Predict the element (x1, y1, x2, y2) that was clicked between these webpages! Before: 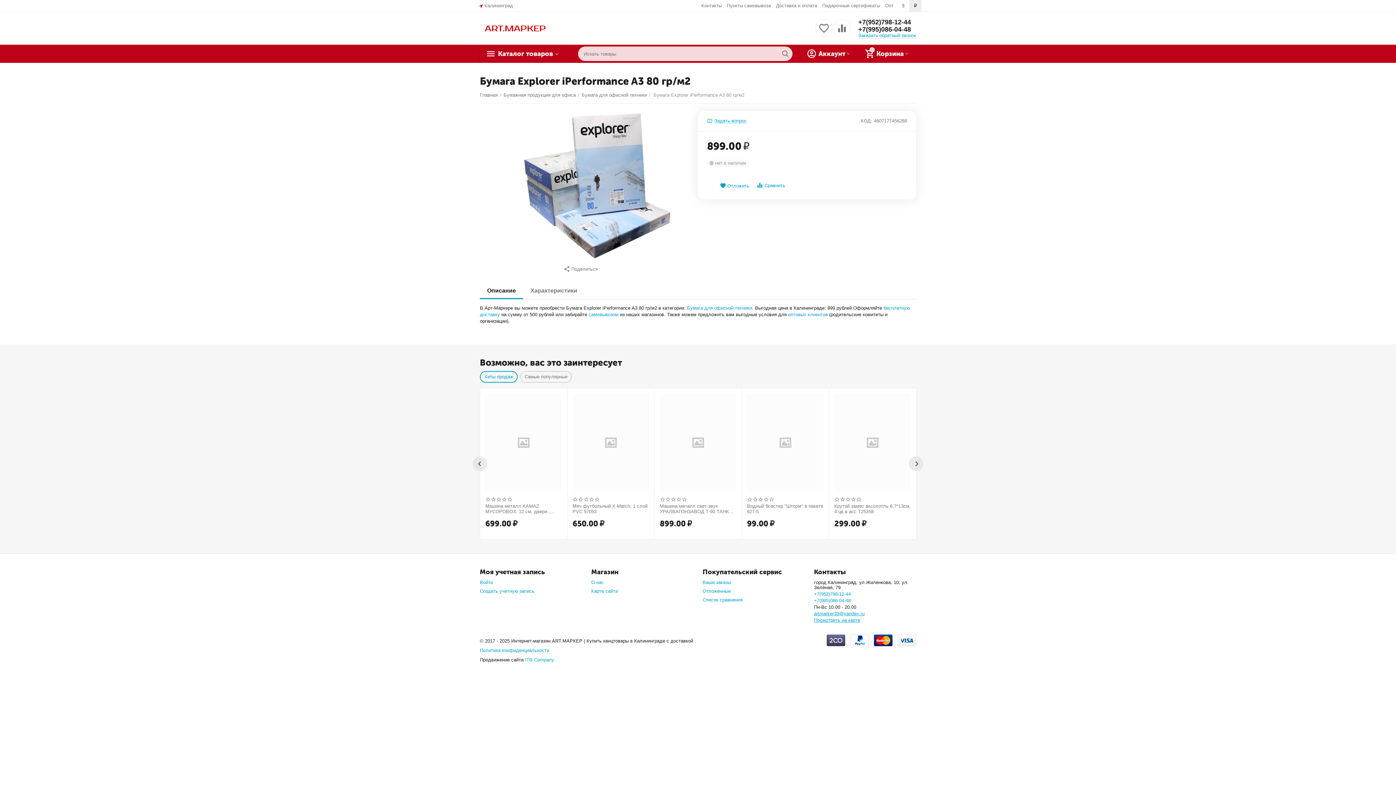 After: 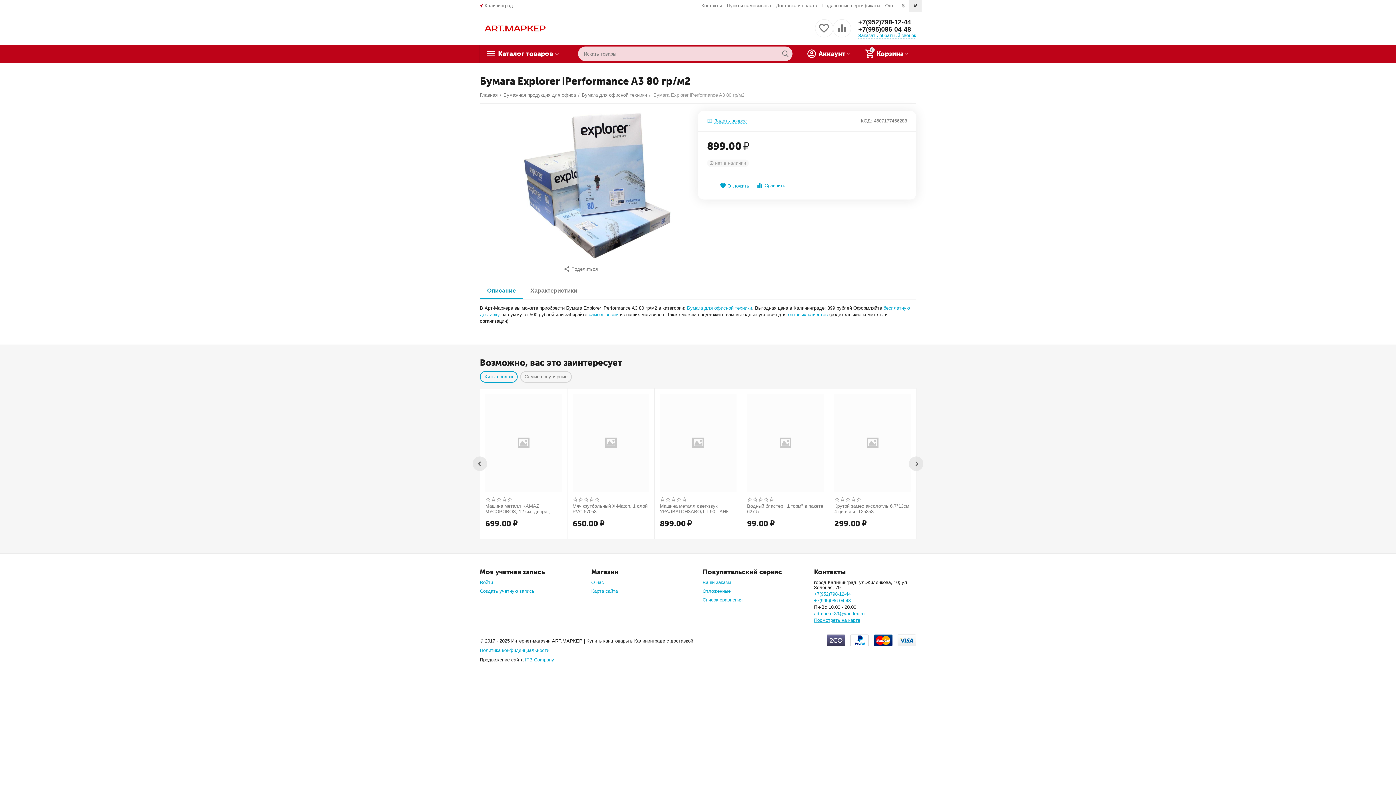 Action: bbox: (480, 283, 523, 298) label: Описание